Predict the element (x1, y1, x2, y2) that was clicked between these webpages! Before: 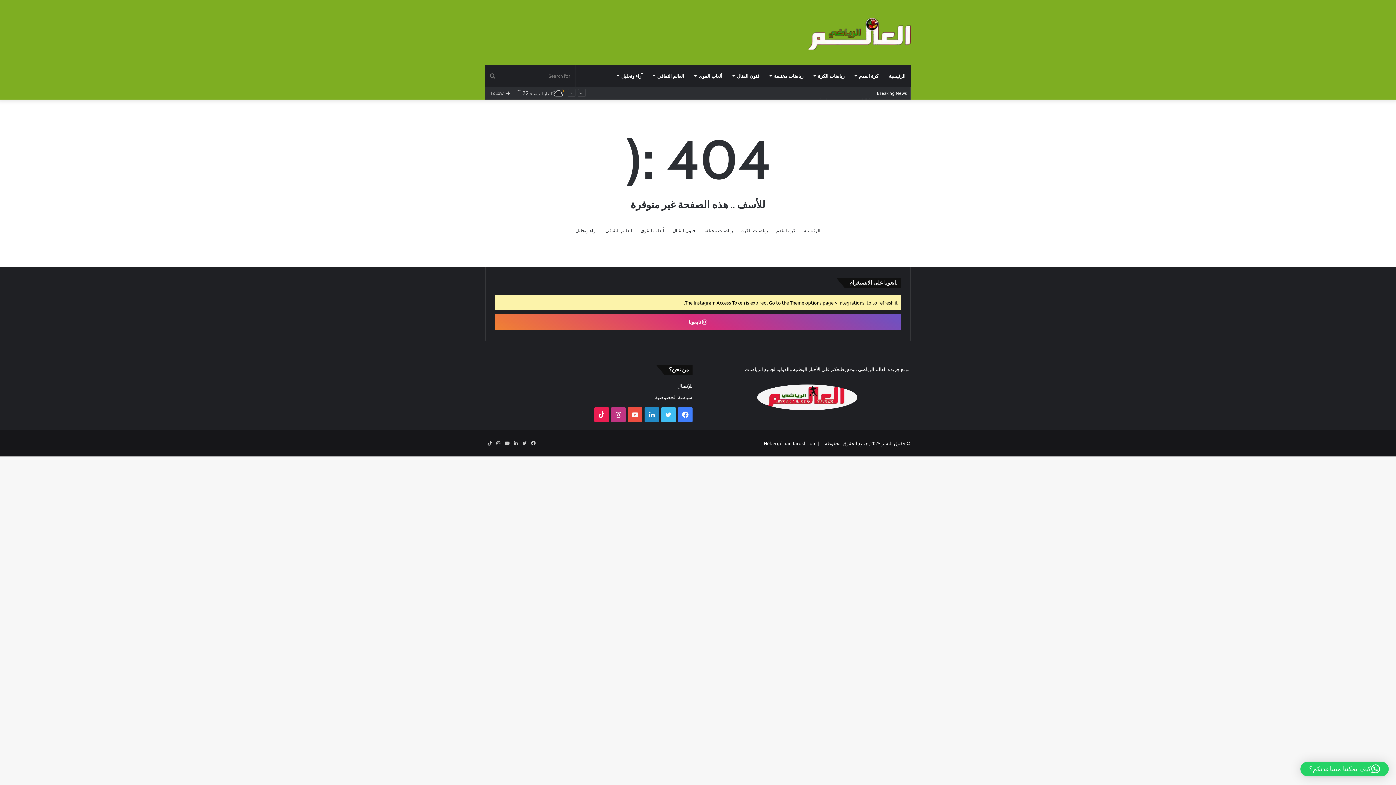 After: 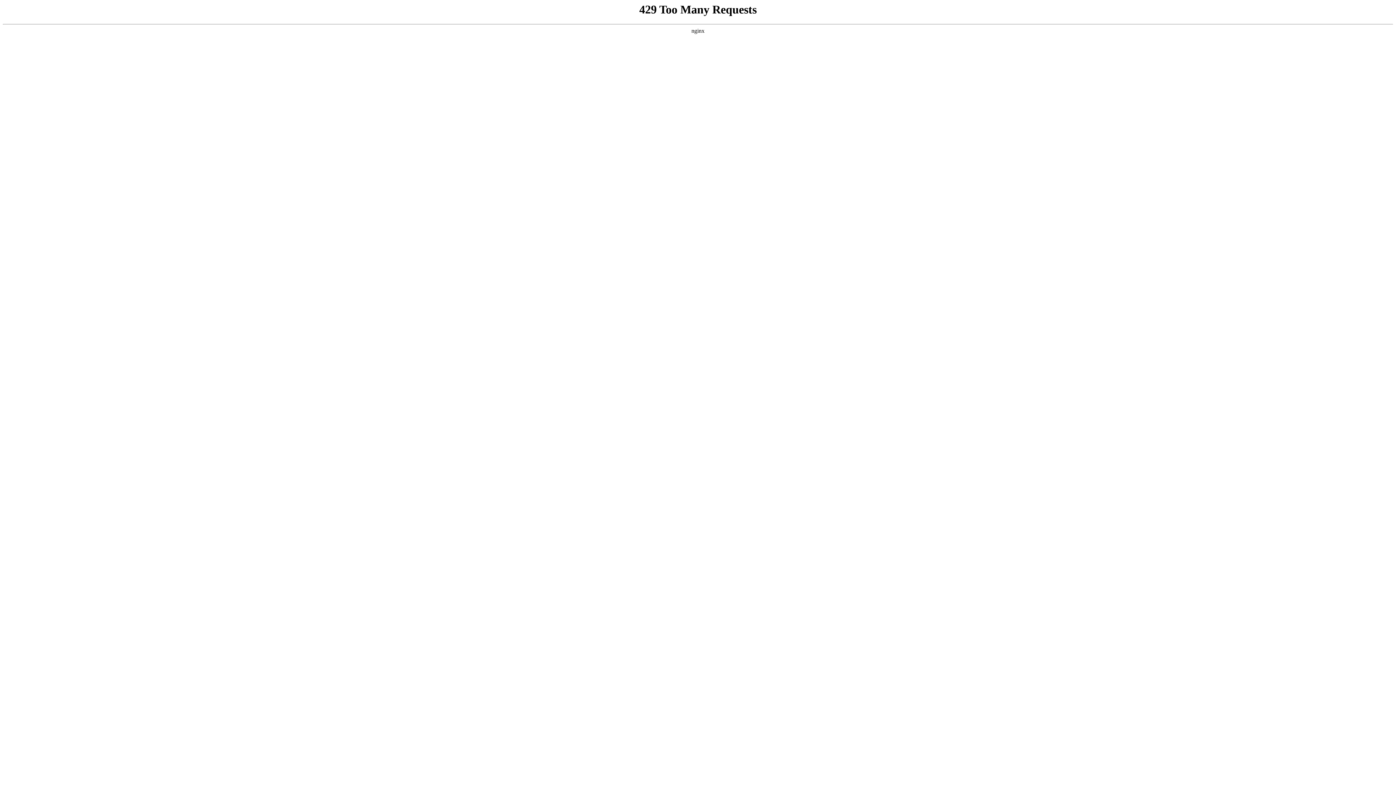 Action: bbox: (648, 65, 689, 86) label: العالم الثقافي